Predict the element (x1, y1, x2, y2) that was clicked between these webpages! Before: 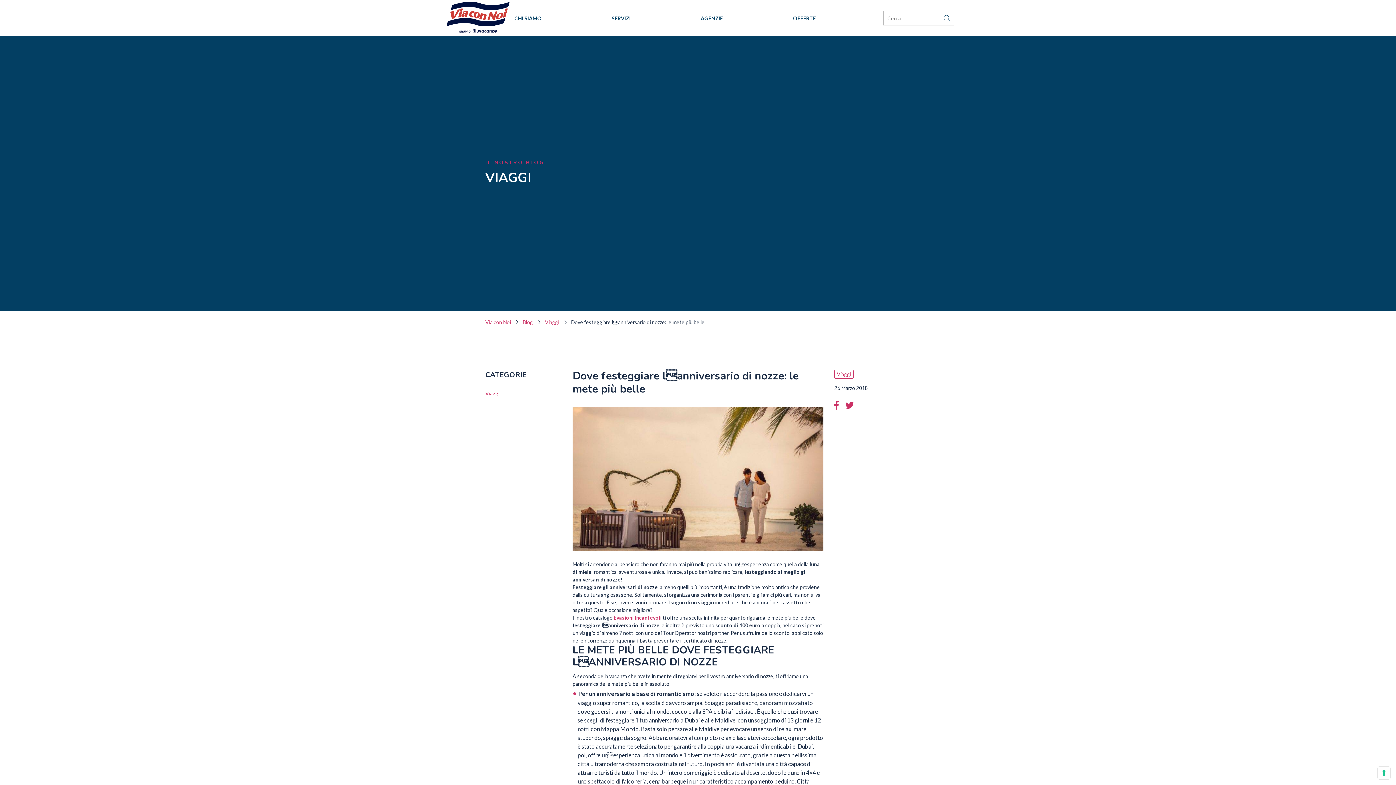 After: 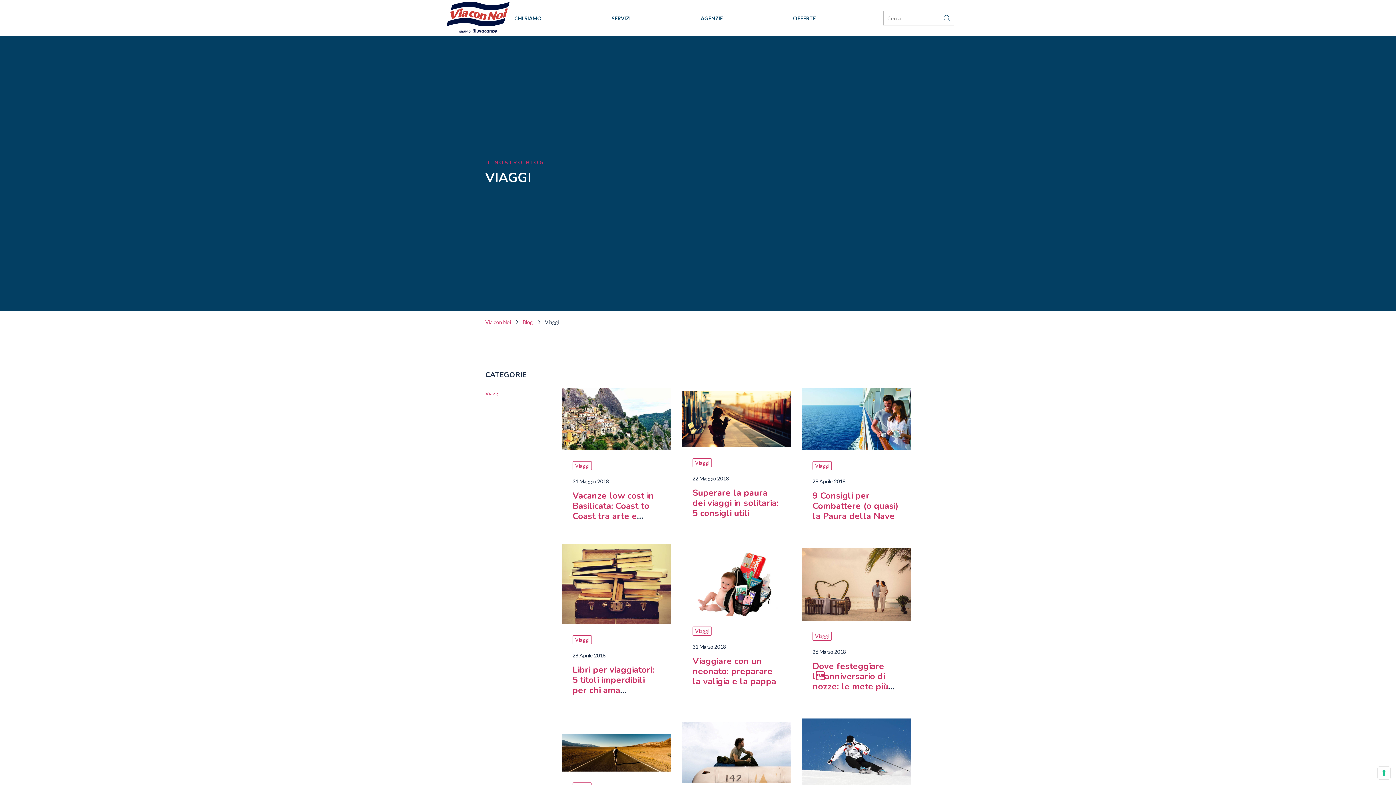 Action: label: Viaggi bbox: (834, 369, 853, 378)